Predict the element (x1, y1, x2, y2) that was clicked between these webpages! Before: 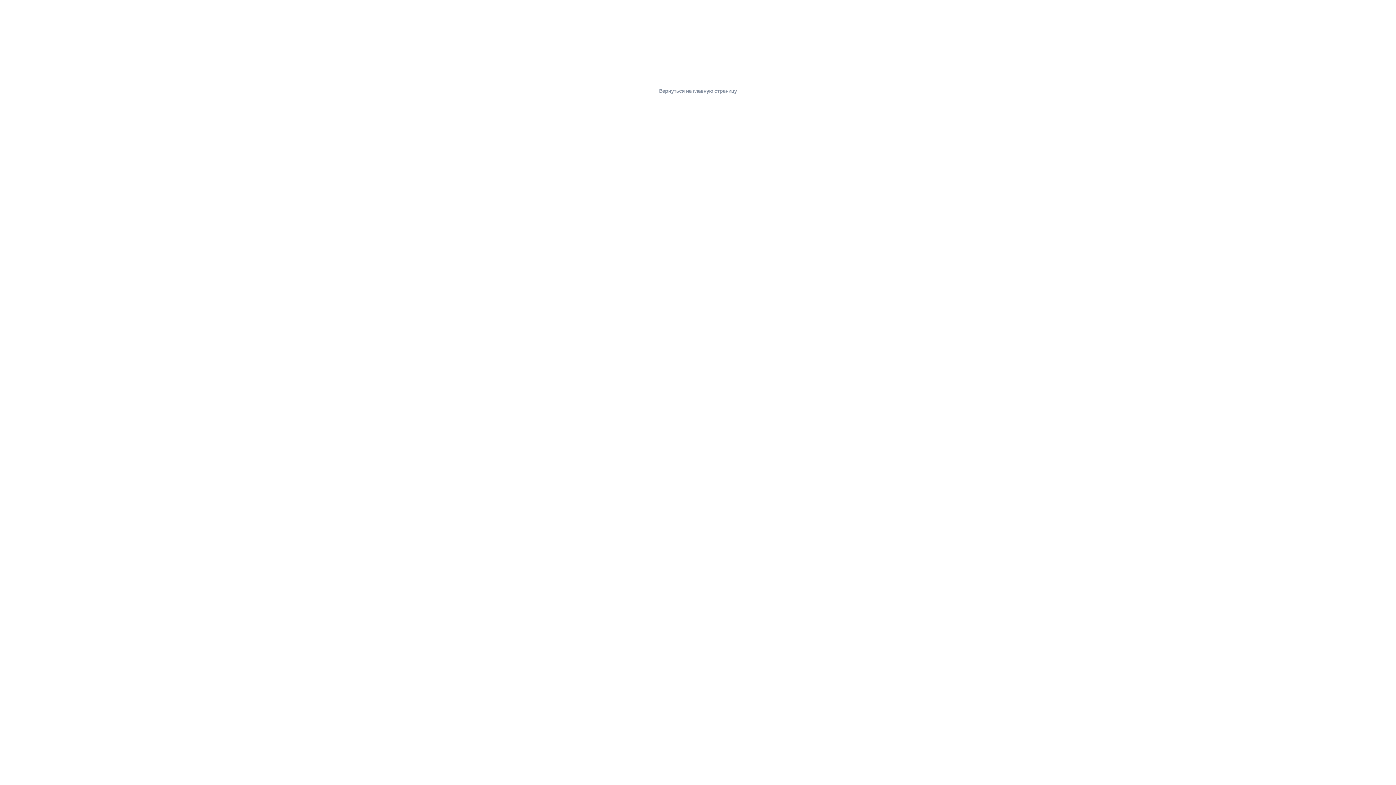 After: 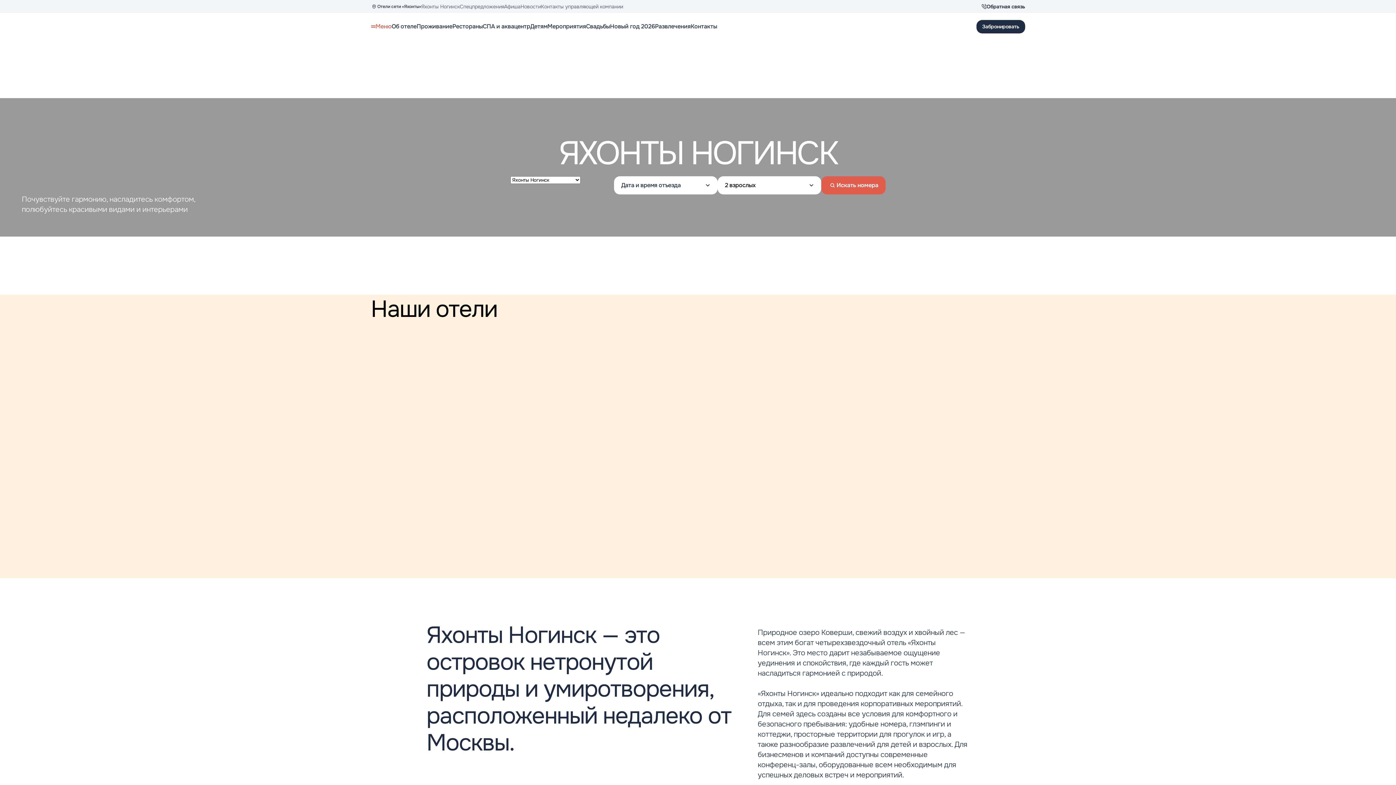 Action: label: Вернуться на главную страницу bbox: (653, 83, 742, 98)